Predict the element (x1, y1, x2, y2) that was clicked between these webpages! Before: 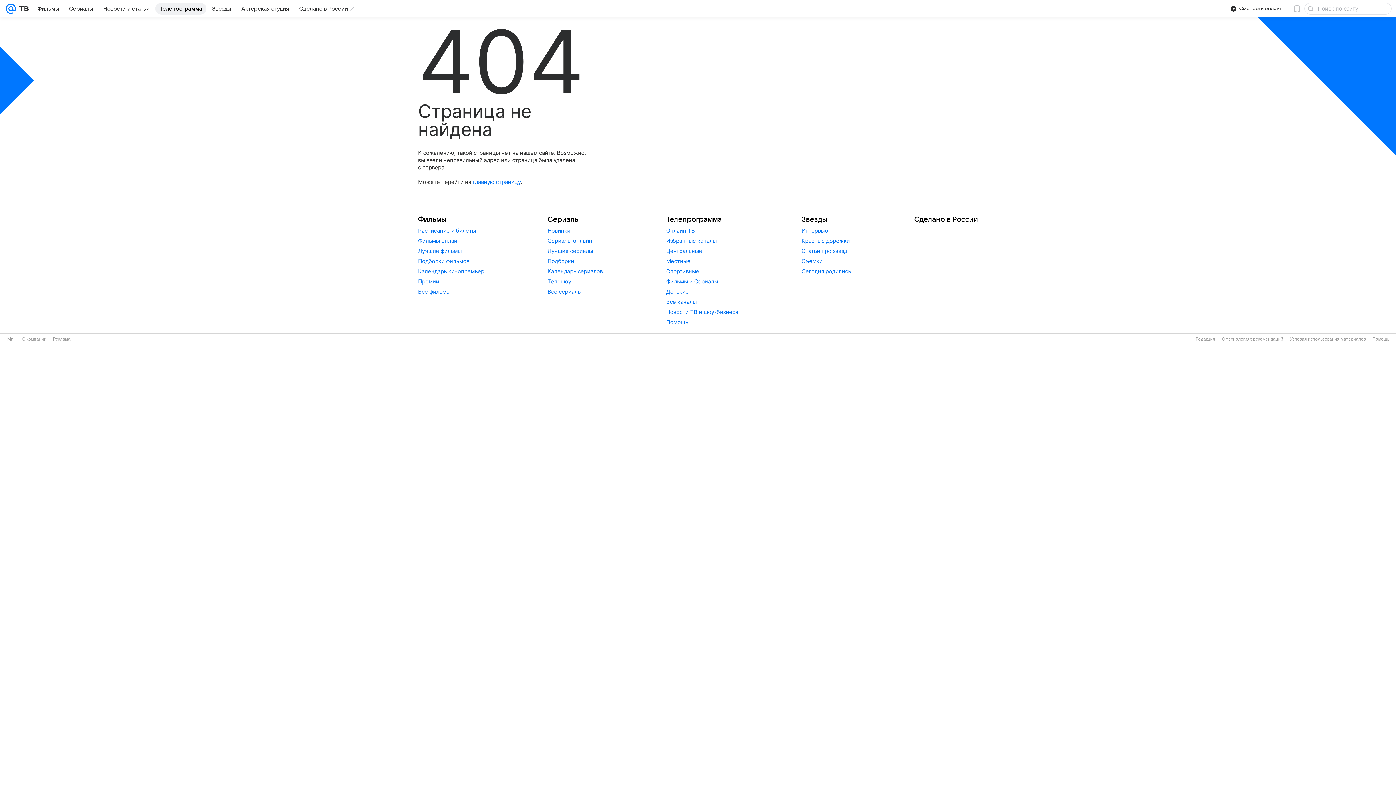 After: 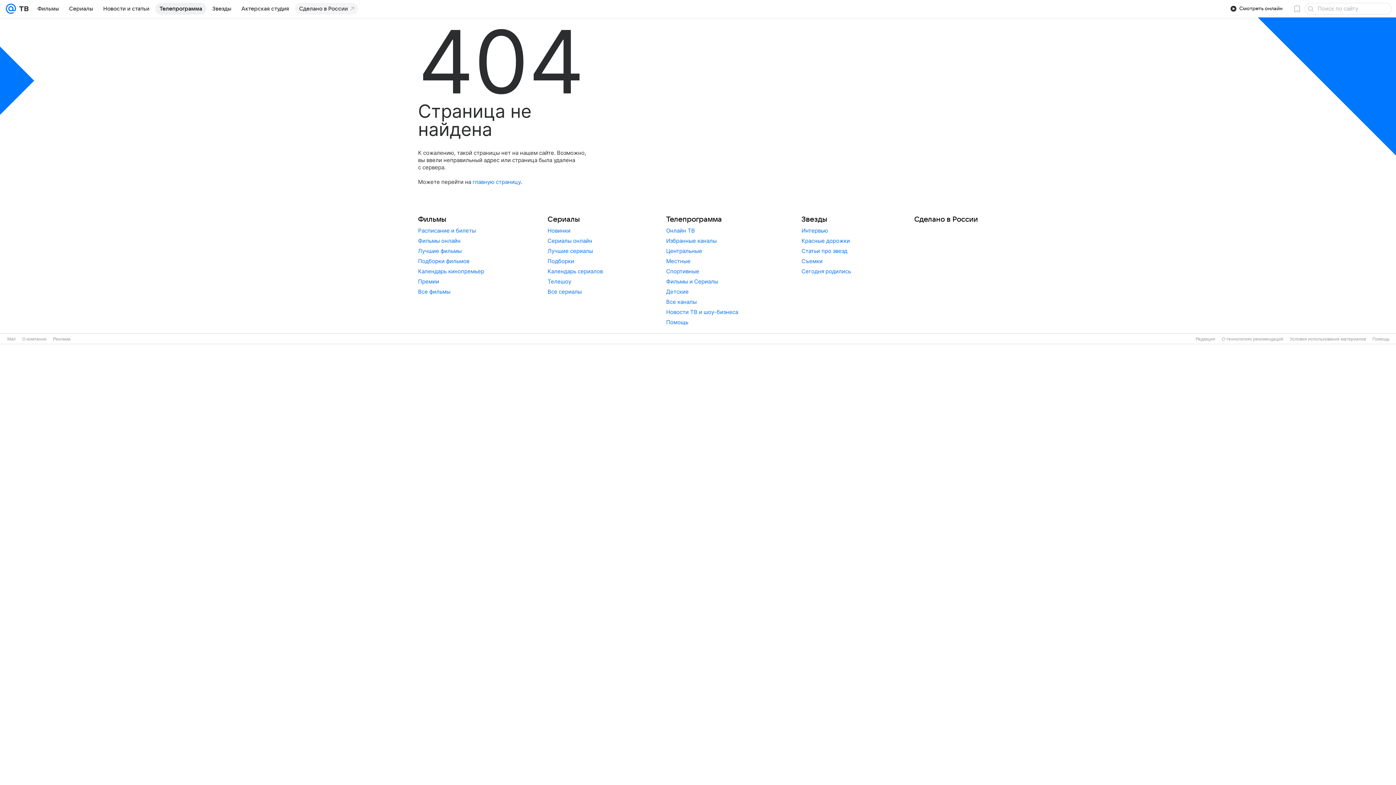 Action: label: Сделано в России bbox: (294, 2, 358, 14)